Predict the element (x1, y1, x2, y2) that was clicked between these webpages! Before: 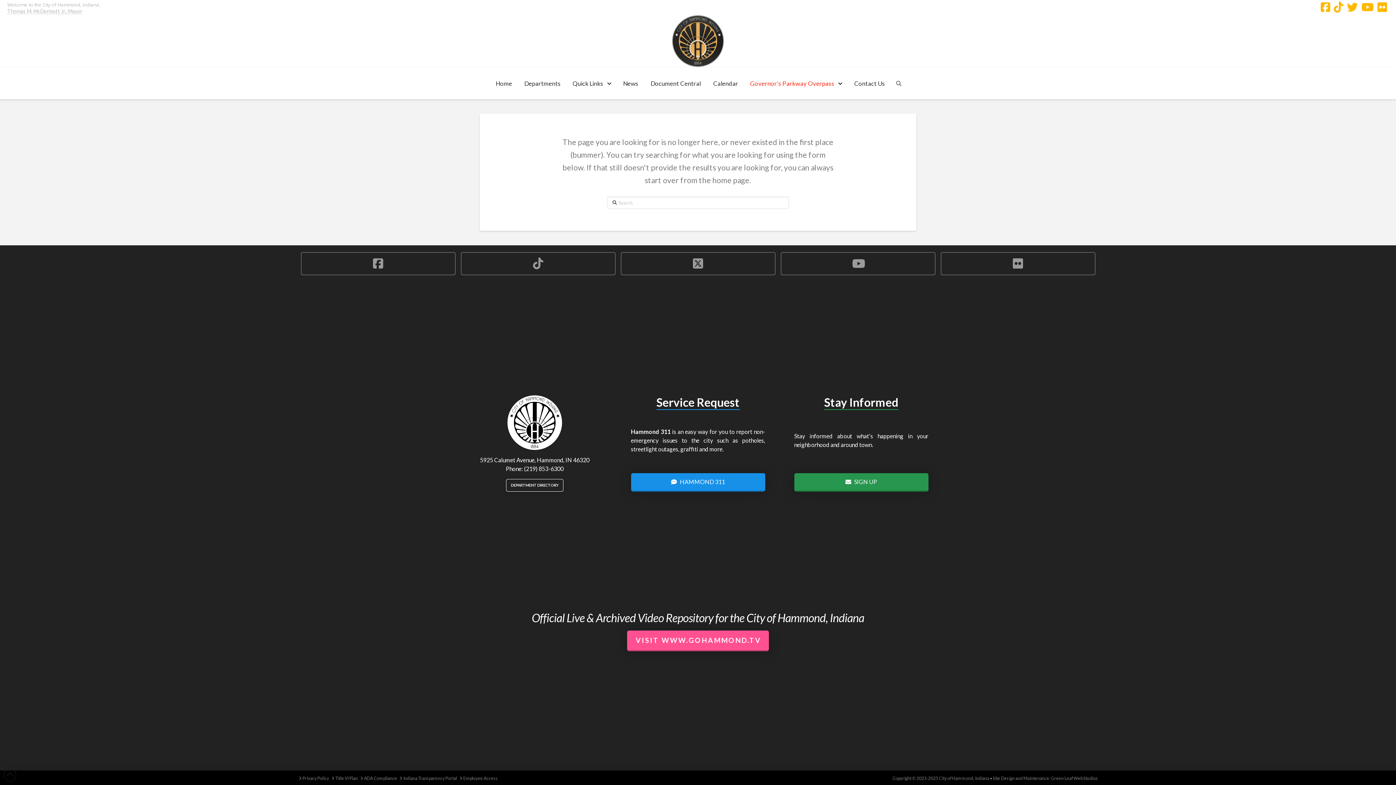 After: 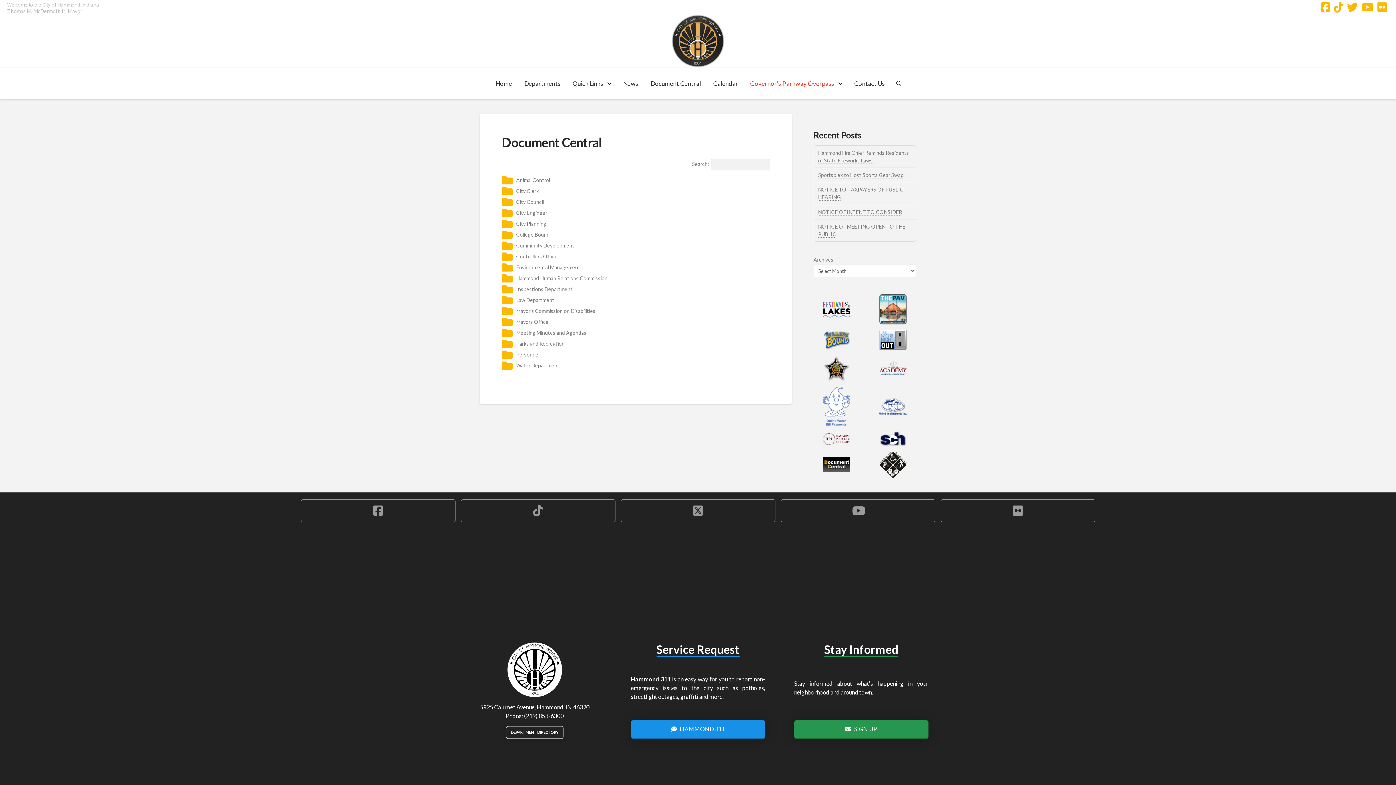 Action: label: Document Central bbox: (644, 75, 707, 91)